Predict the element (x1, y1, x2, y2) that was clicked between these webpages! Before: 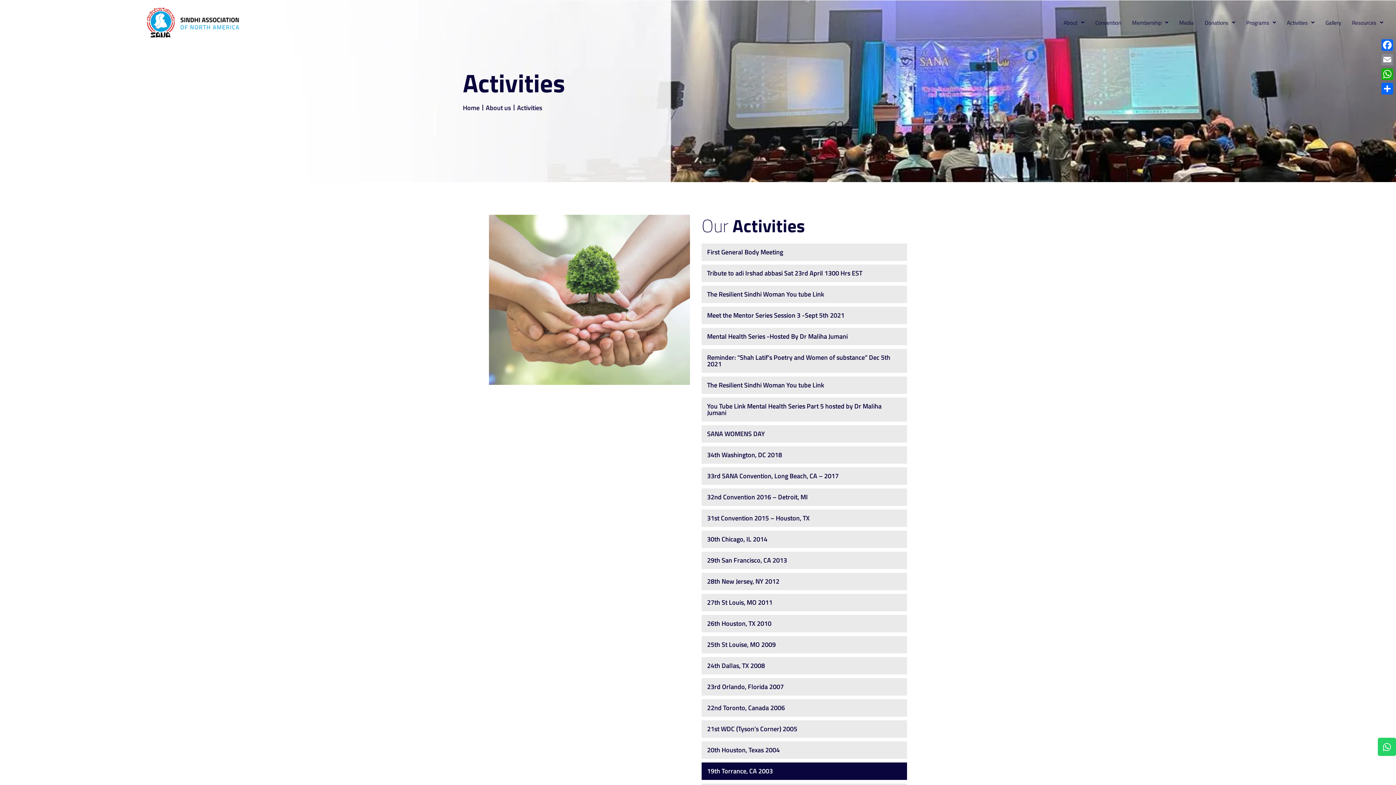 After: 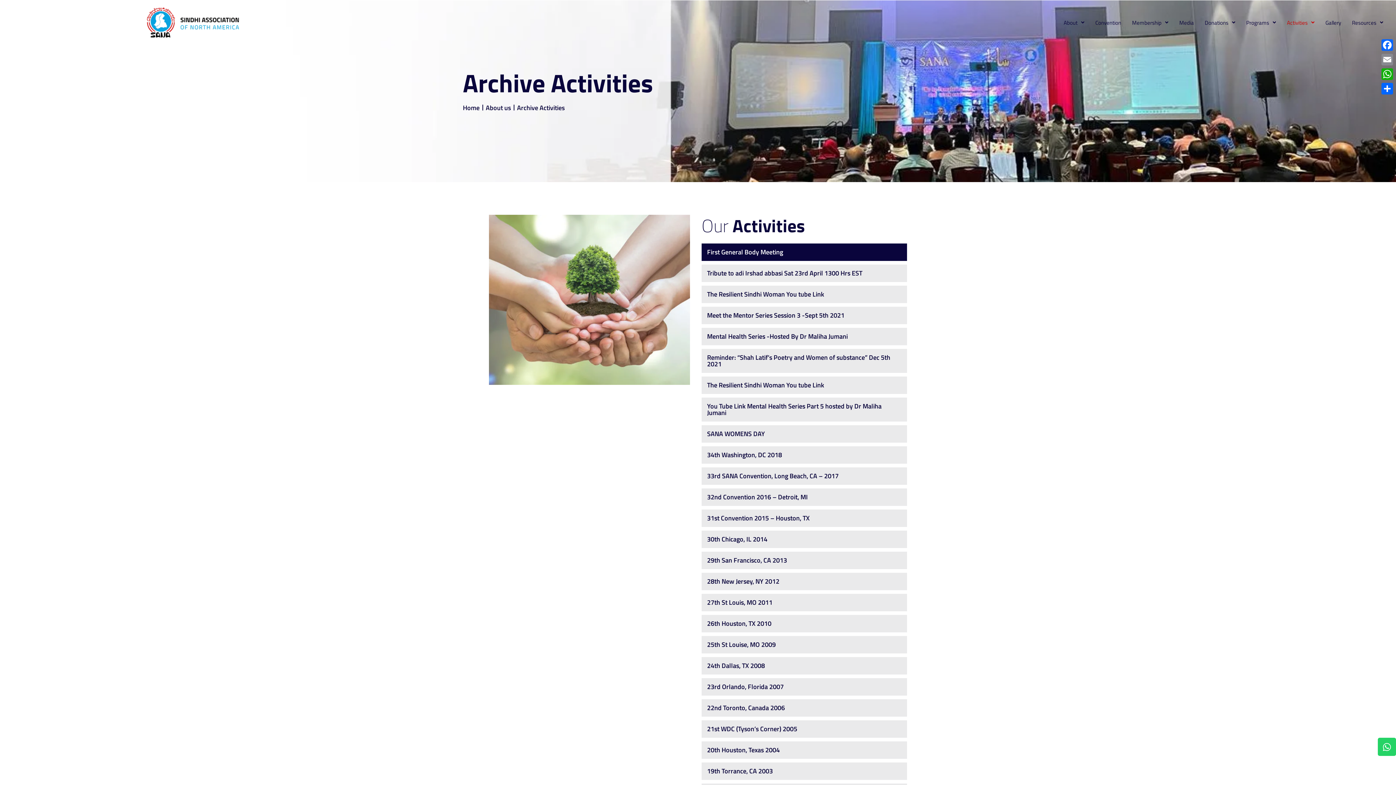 Action: bbox: (701, 243, 907, 261) label: First General Body Meeting